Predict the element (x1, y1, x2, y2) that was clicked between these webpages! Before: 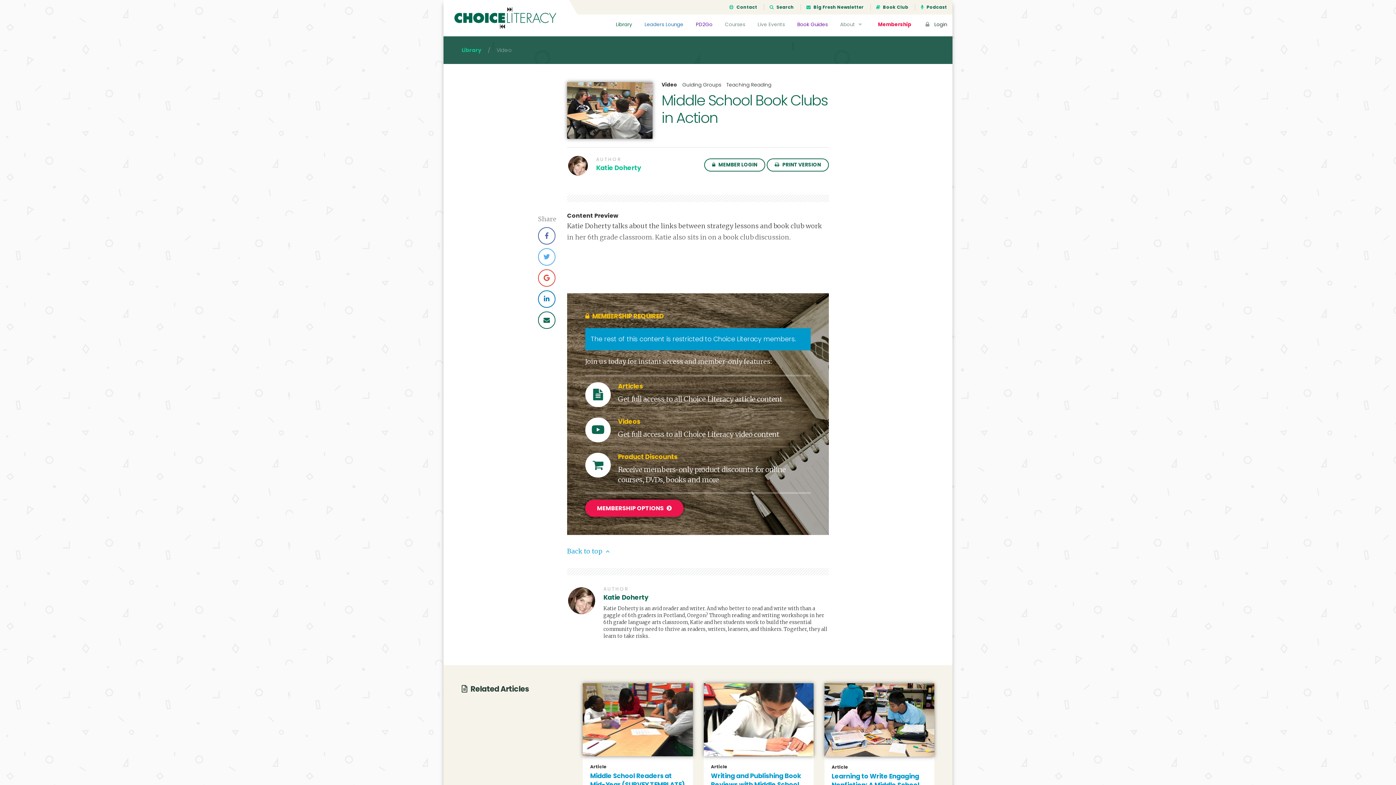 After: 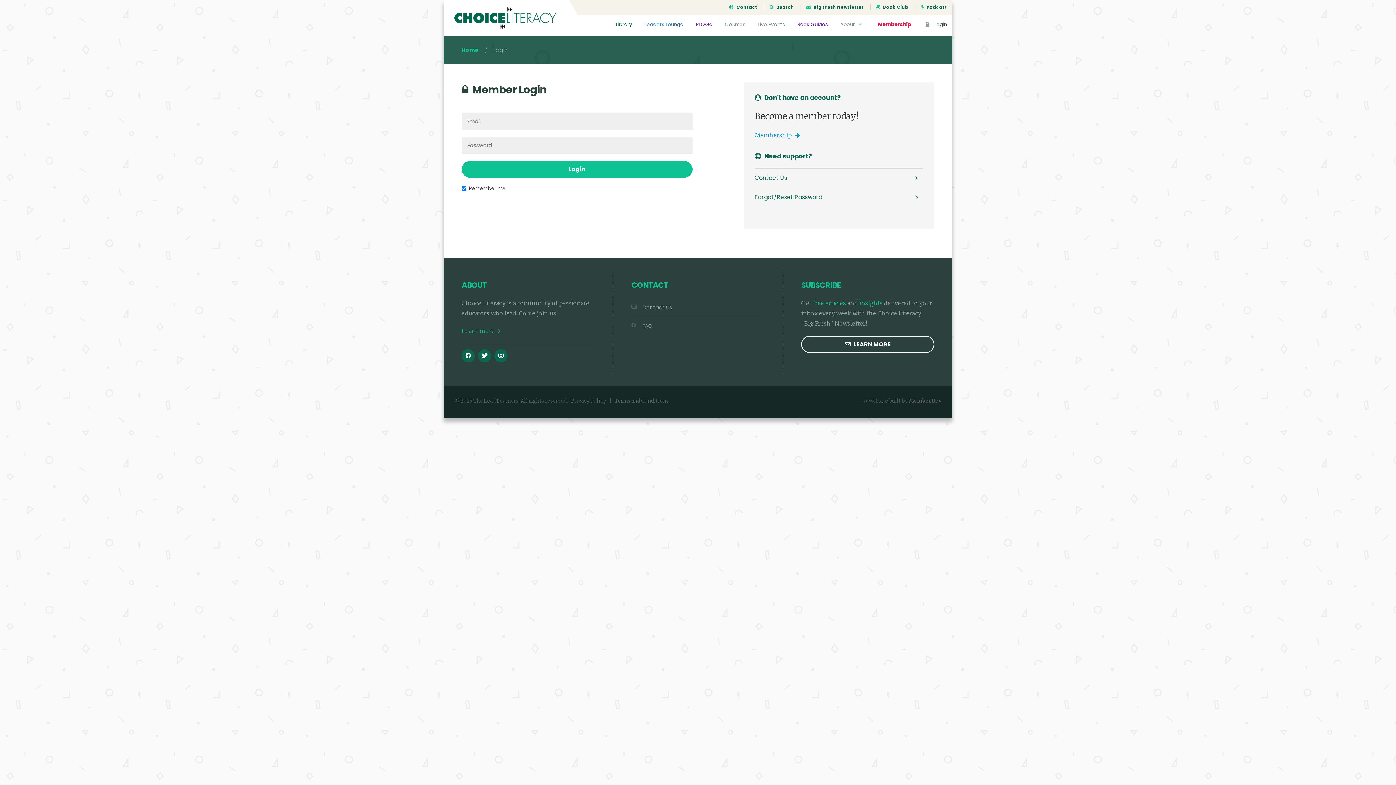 Action: label:  Login bbox: (918, 14, 952, 36)